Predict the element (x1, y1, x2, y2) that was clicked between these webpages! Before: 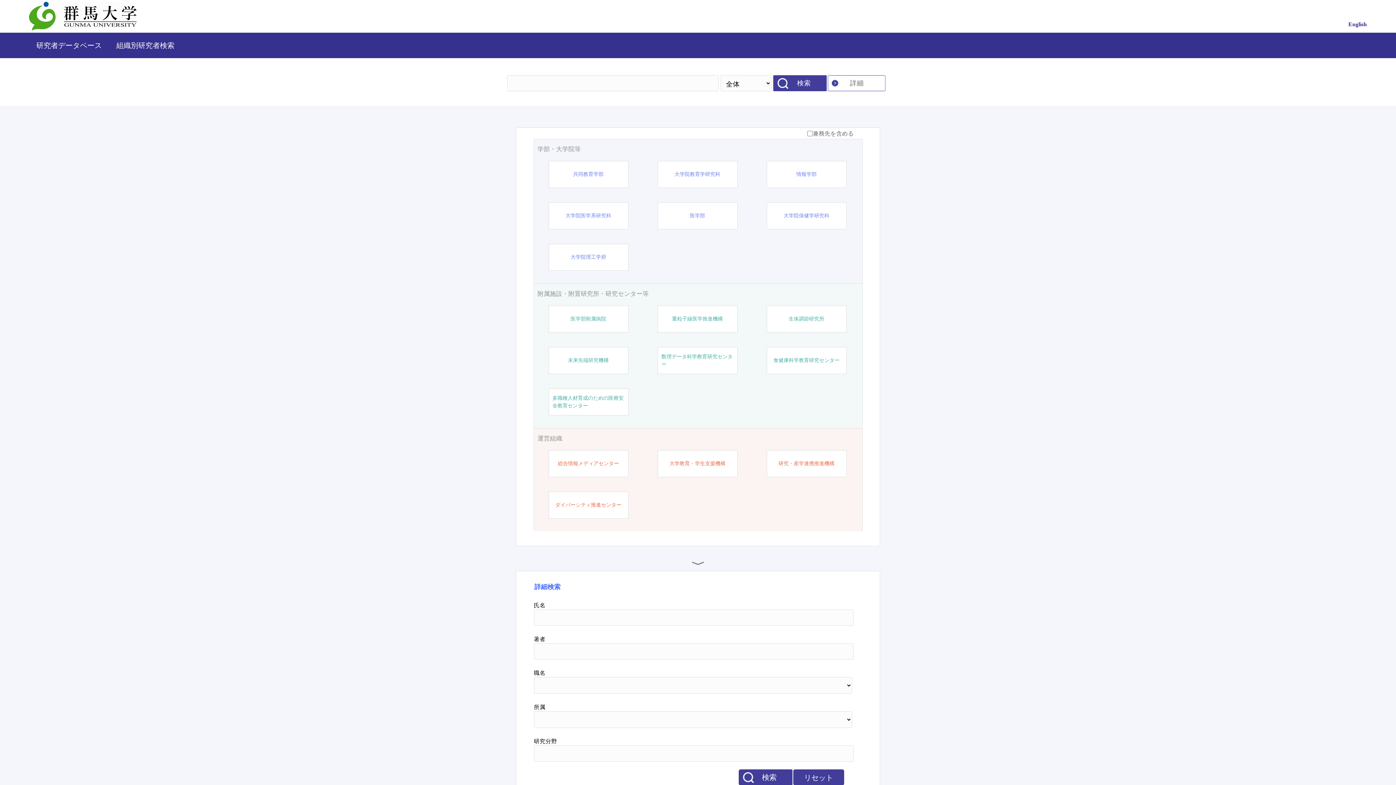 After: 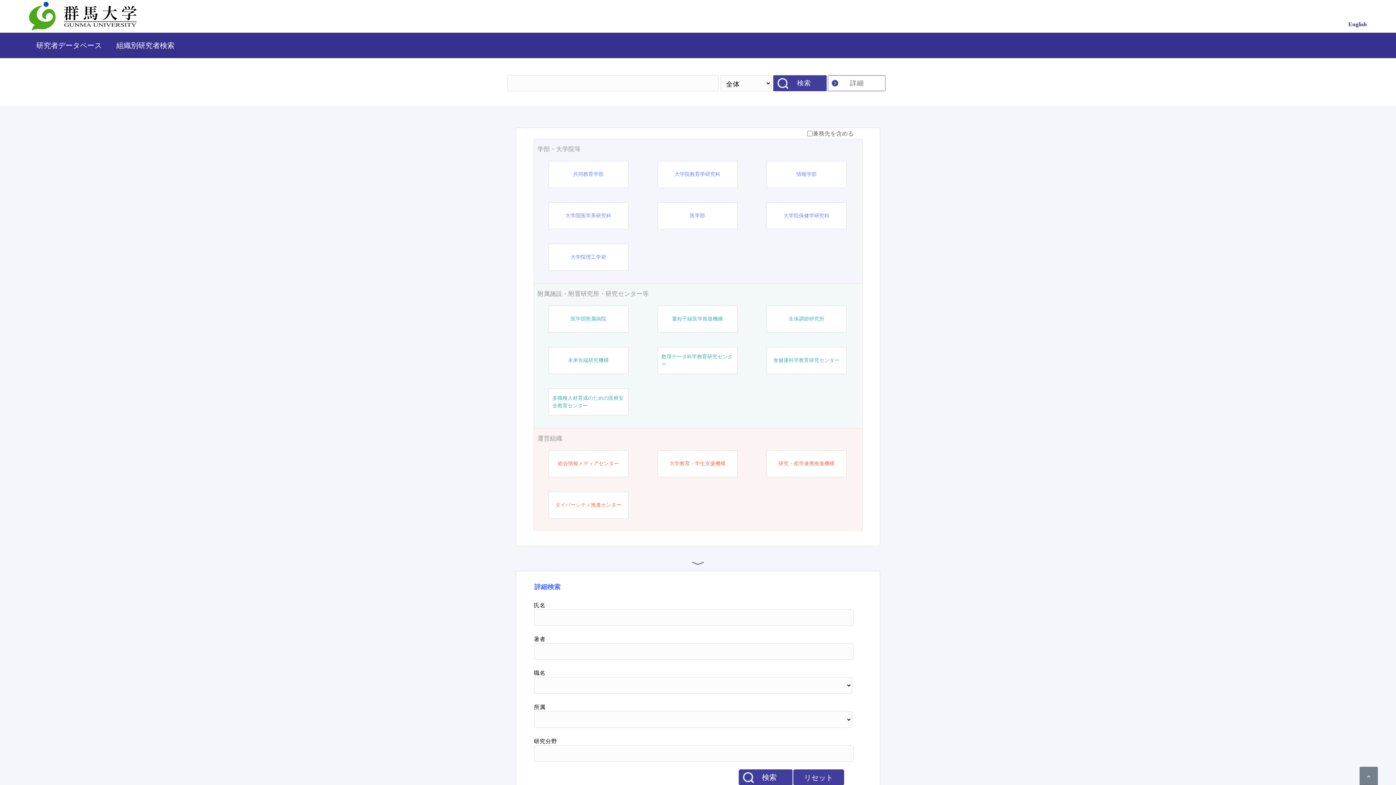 Action: bbox: (116, 41, 174, 49) label: 組織別研究者検索